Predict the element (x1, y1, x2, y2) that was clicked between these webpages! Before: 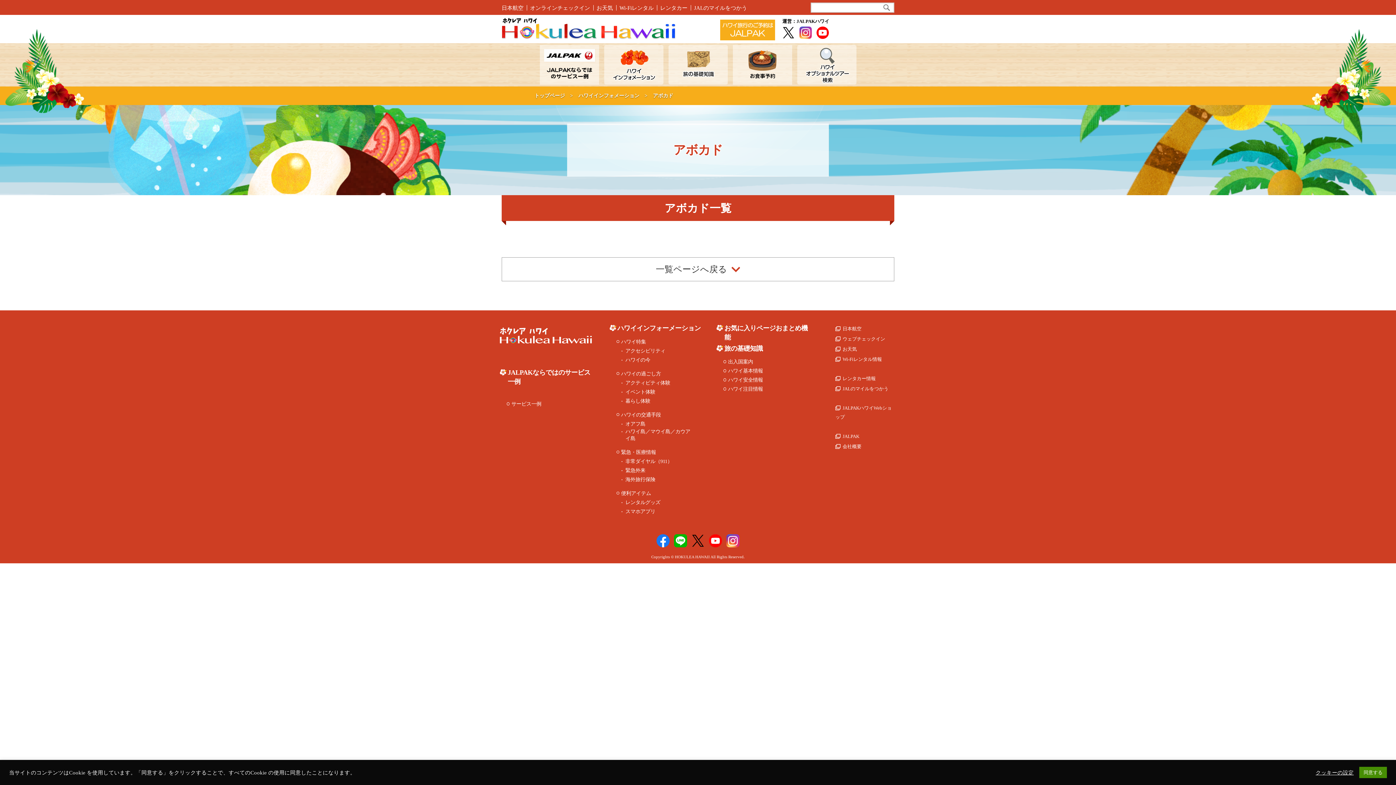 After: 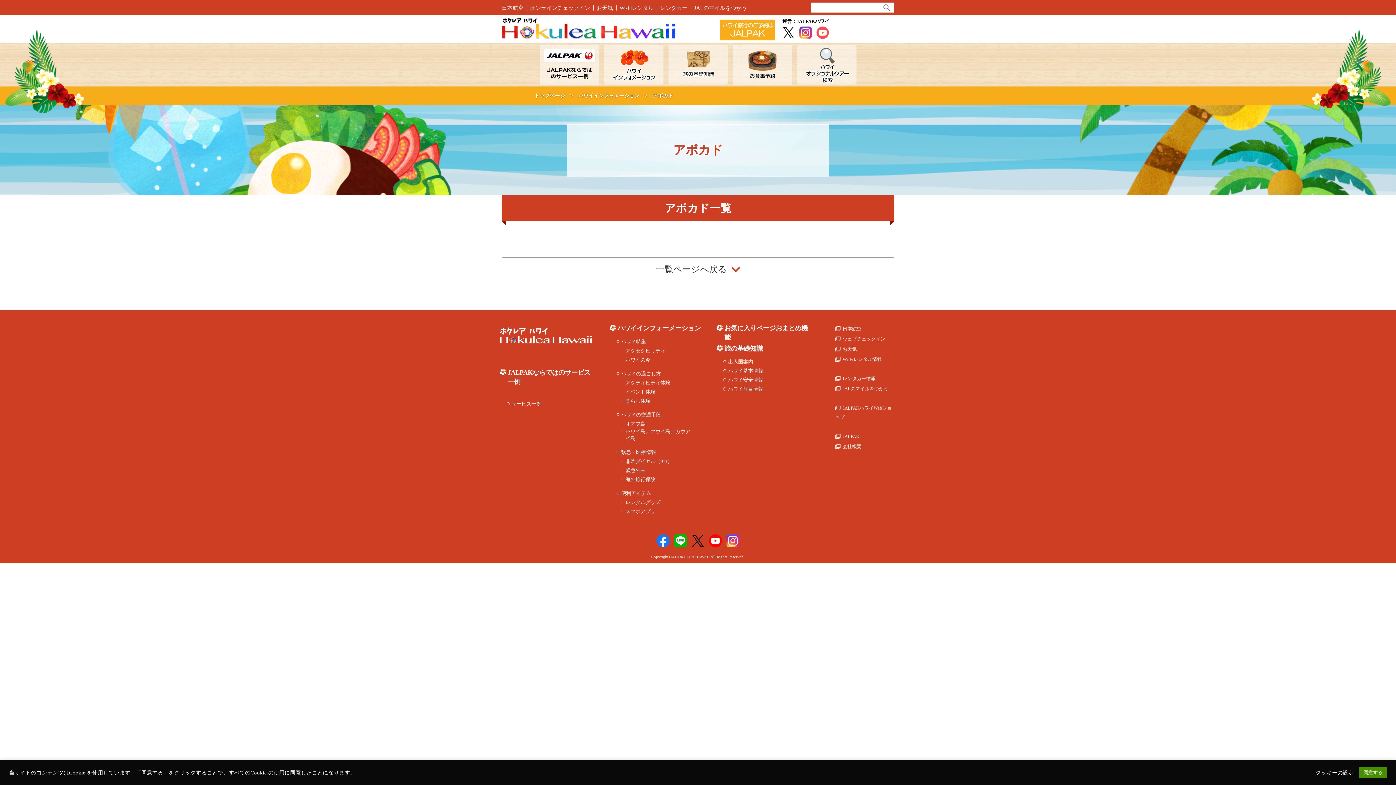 Action: bbox: (816, 27, 829, 34)